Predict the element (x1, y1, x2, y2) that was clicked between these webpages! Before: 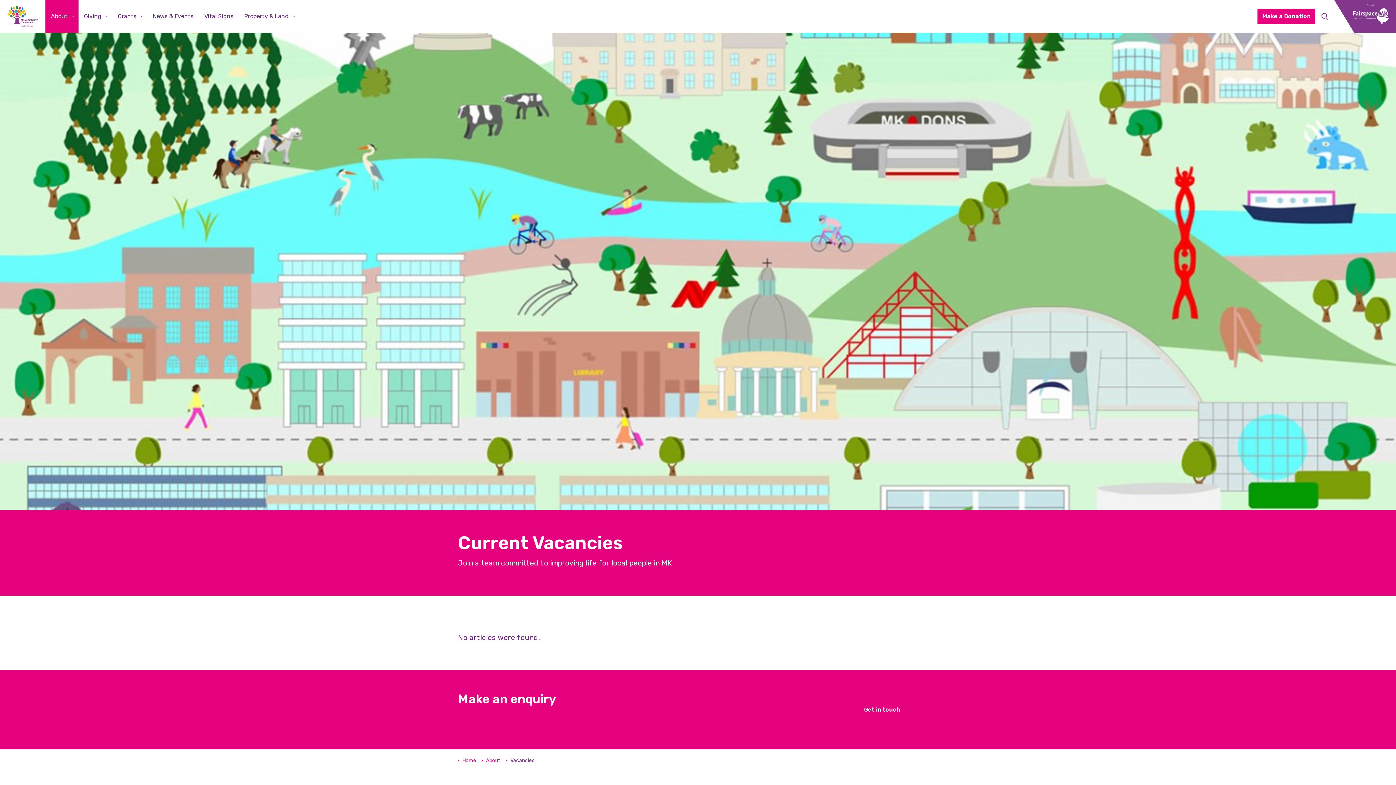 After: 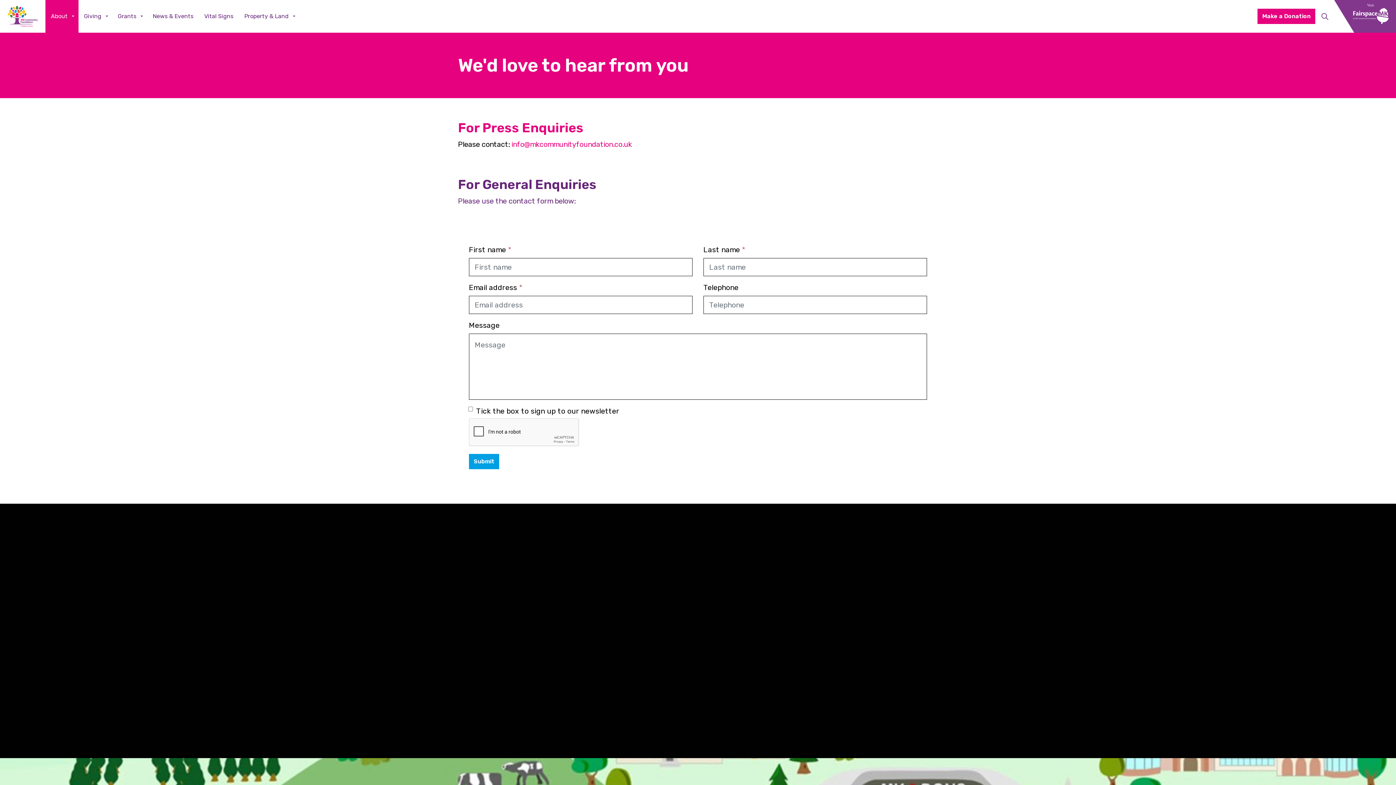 Action: bbox: (826, 702, 938, 717) label: Get in touch